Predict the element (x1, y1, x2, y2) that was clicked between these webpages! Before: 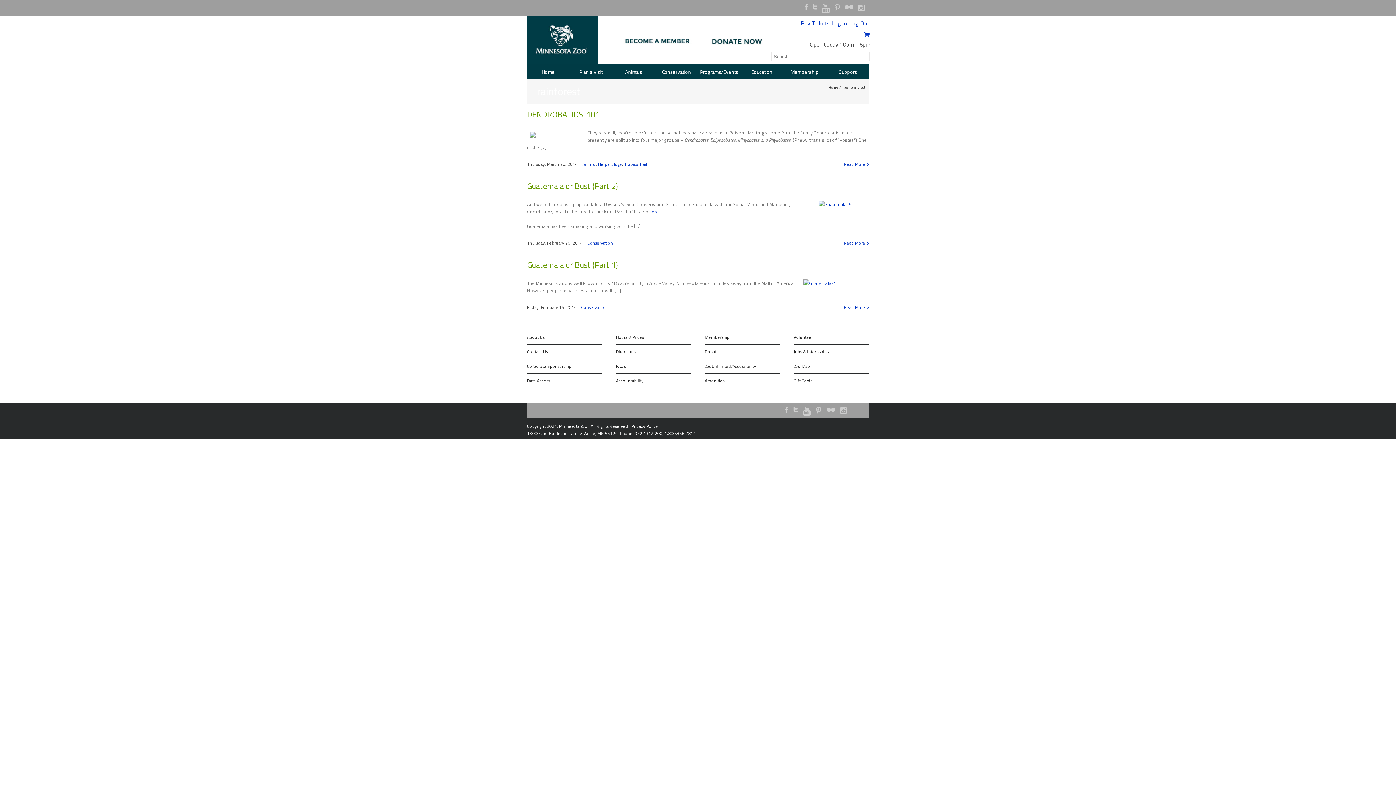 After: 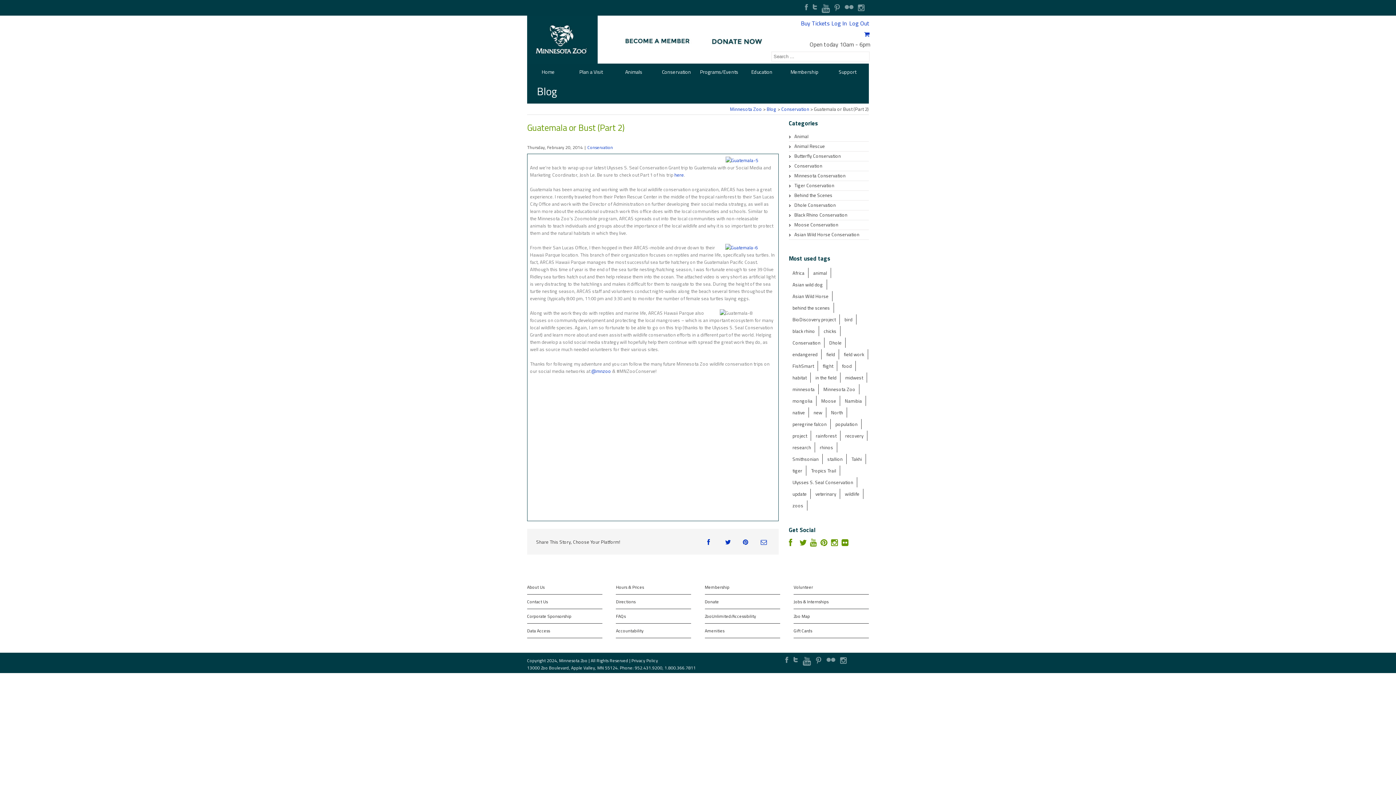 Action: label: Read More bbox: (844, 239, 869, 246)